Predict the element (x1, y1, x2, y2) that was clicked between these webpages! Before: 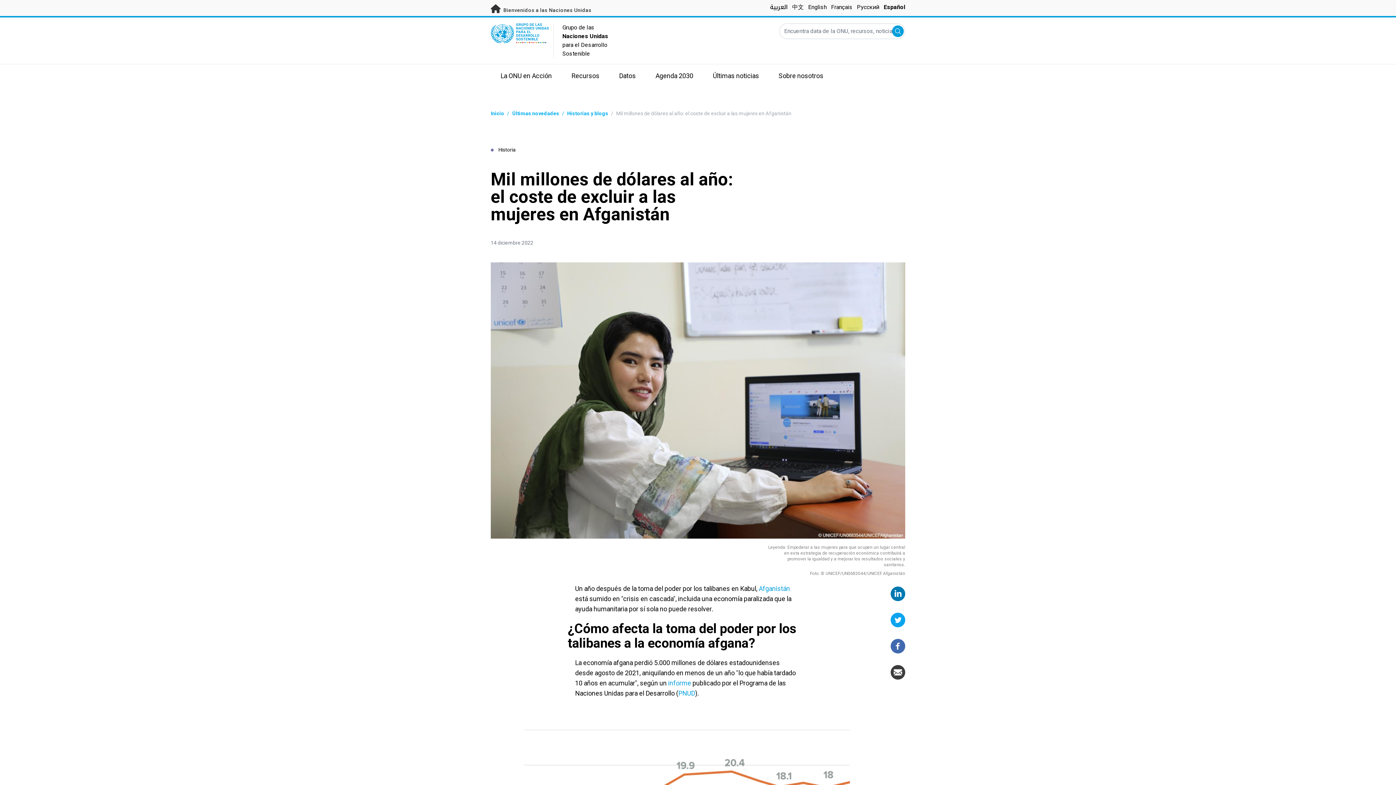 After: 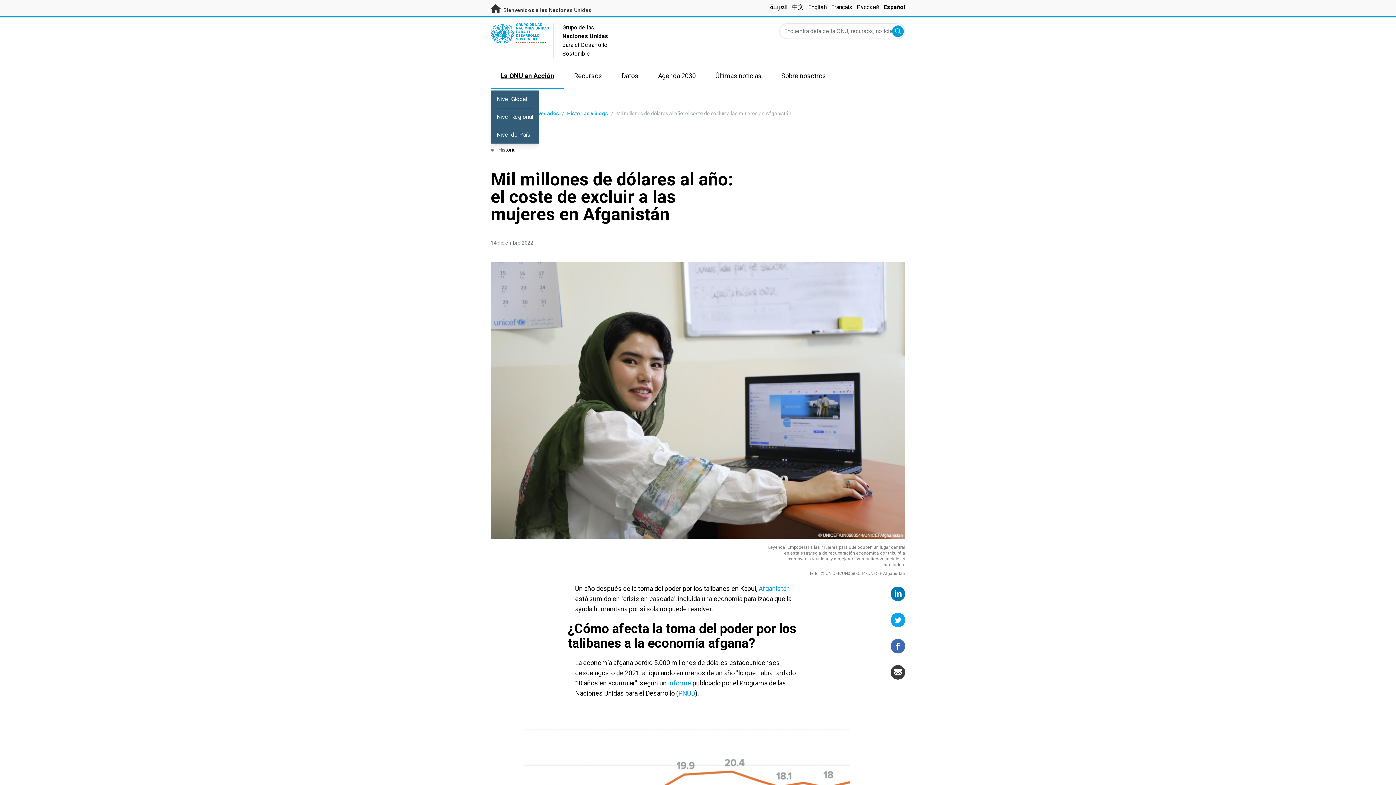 Action: bbox: (490, 64, 561, 87) label: La ONU en Acción